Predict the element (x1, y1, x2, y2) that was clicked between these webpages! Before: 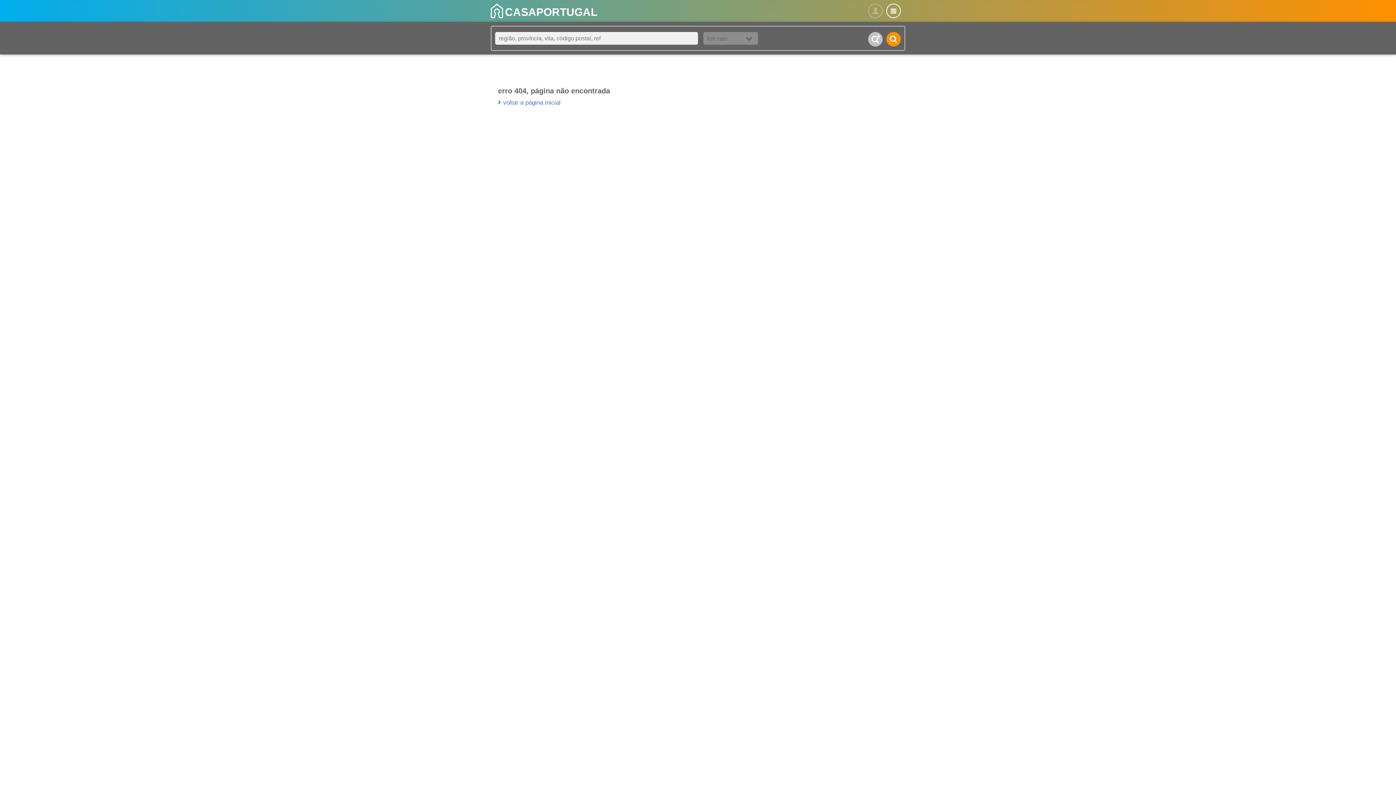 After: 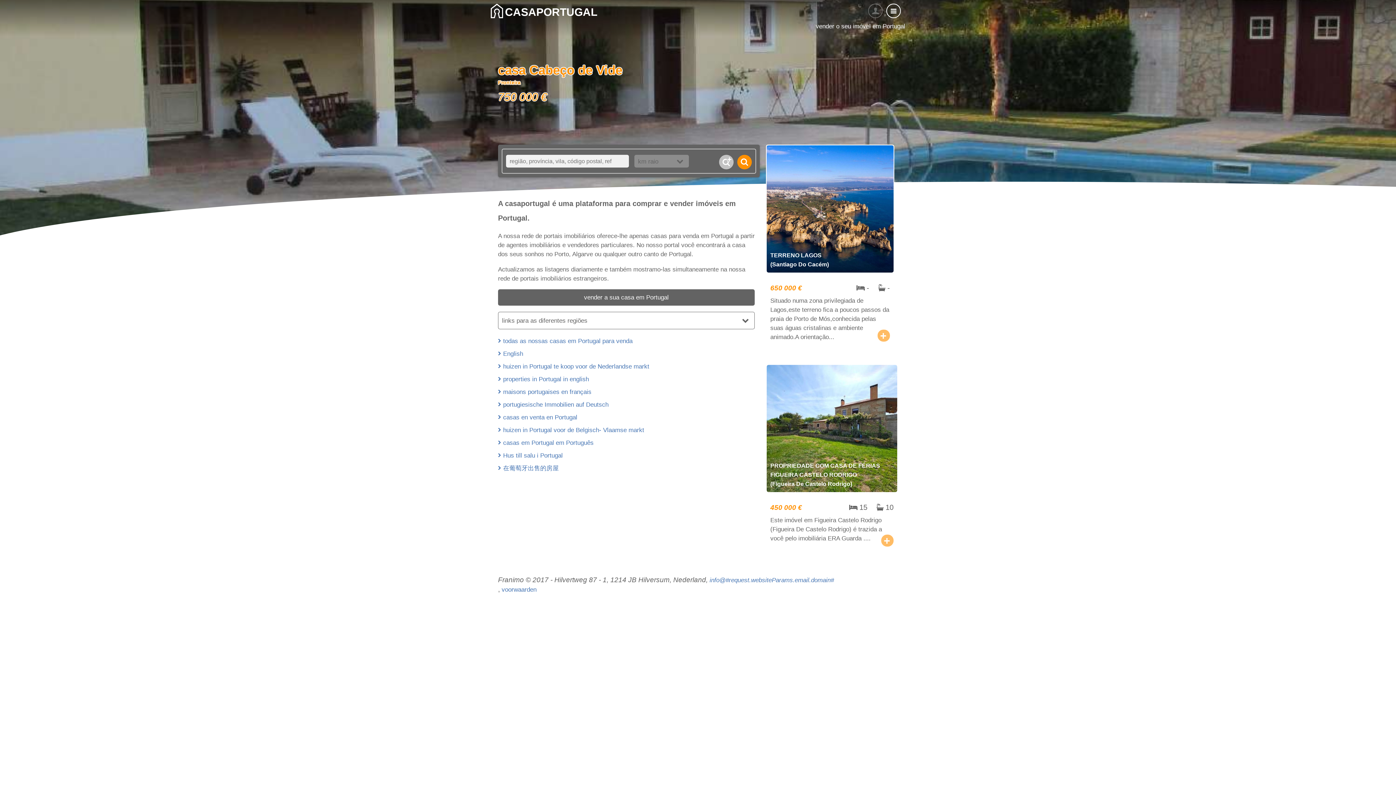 Action: bbox: (503, 14, 597, 21) label: CASAPORTUGAL